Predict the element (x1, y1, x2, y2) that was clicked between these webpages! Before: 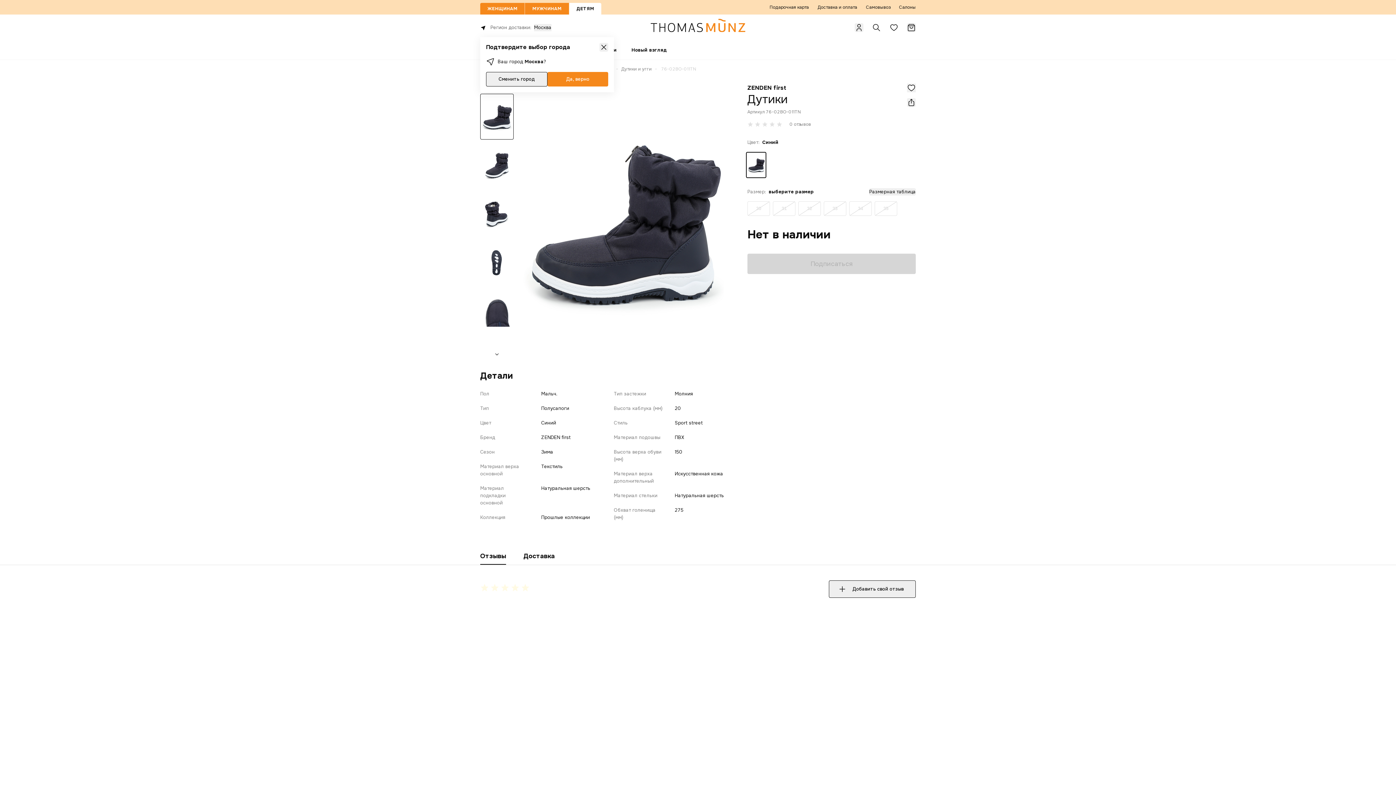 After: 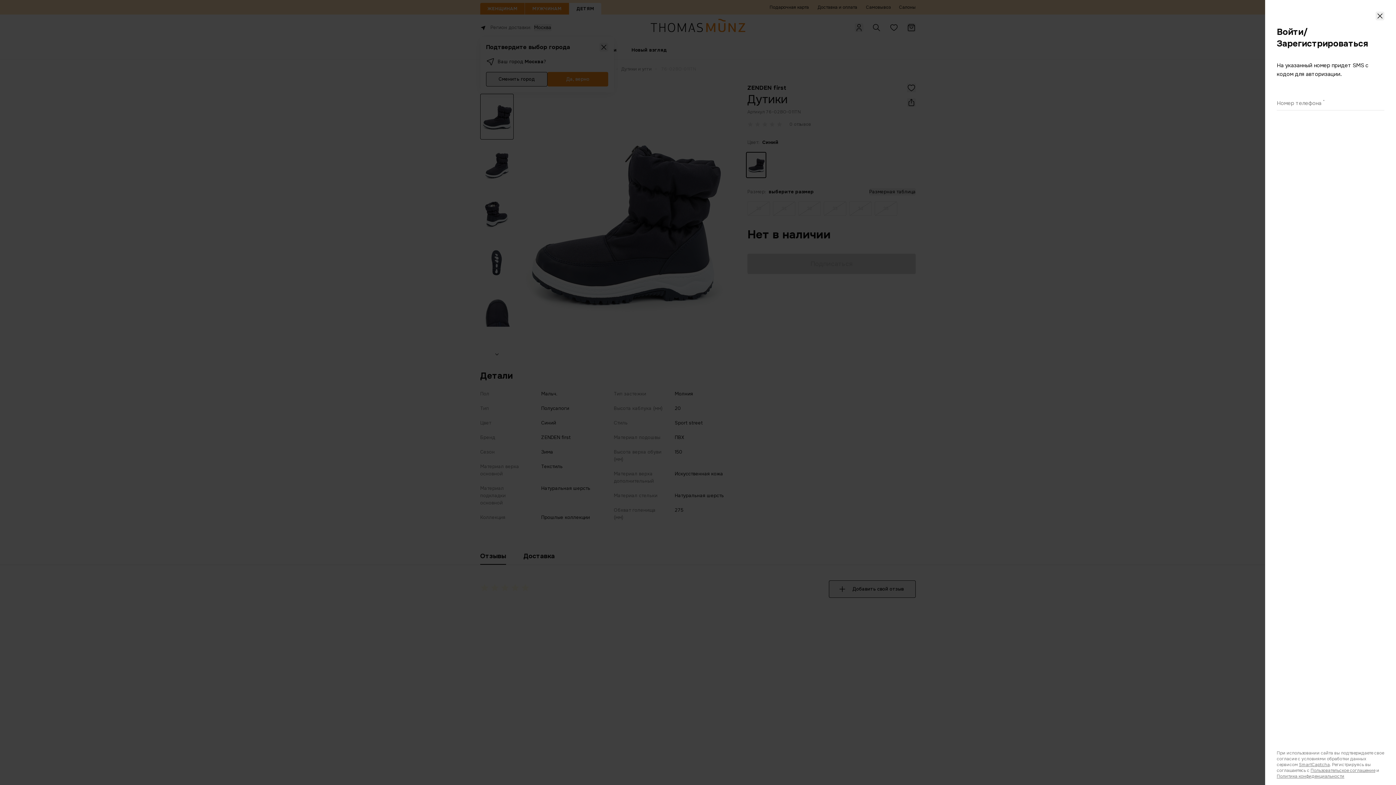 Action: bbox: (907, 83, 916, 92)